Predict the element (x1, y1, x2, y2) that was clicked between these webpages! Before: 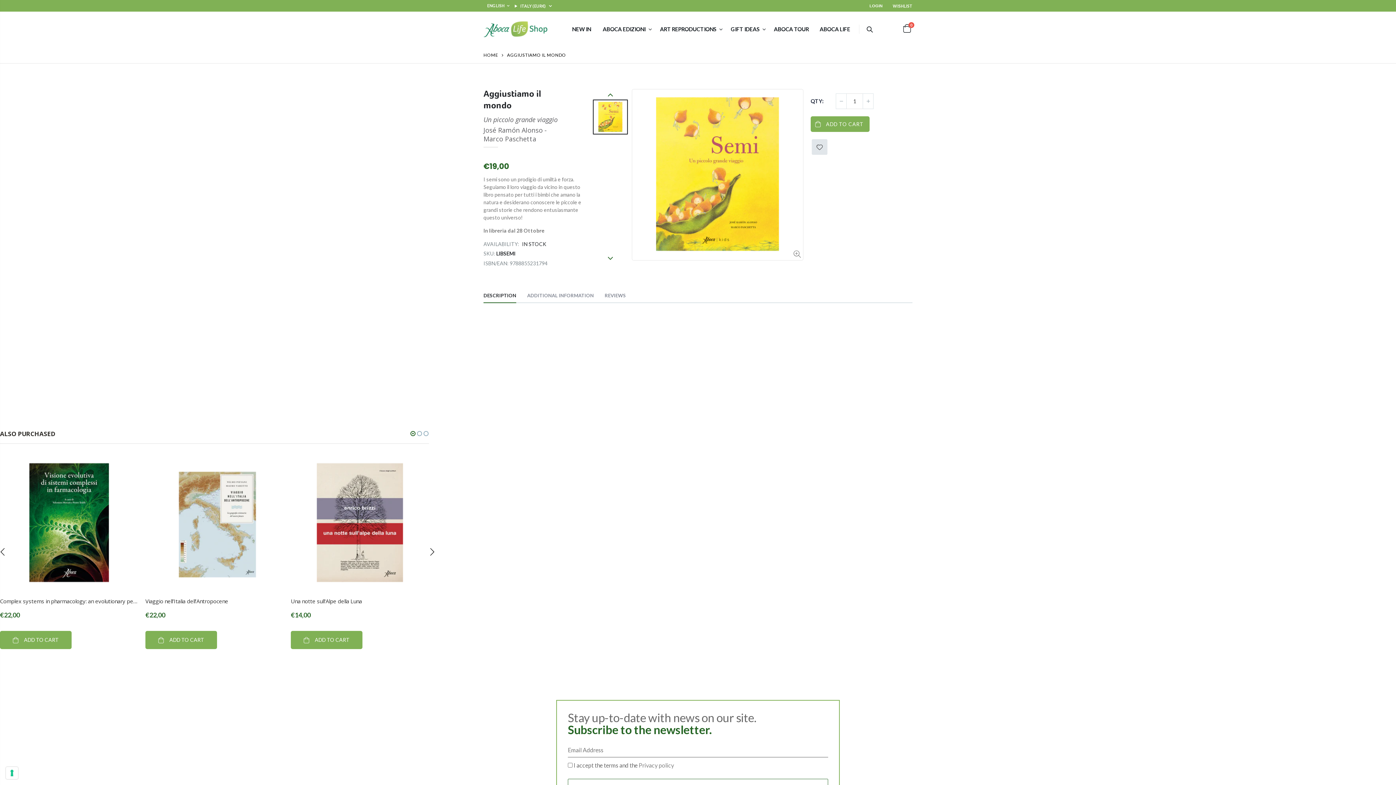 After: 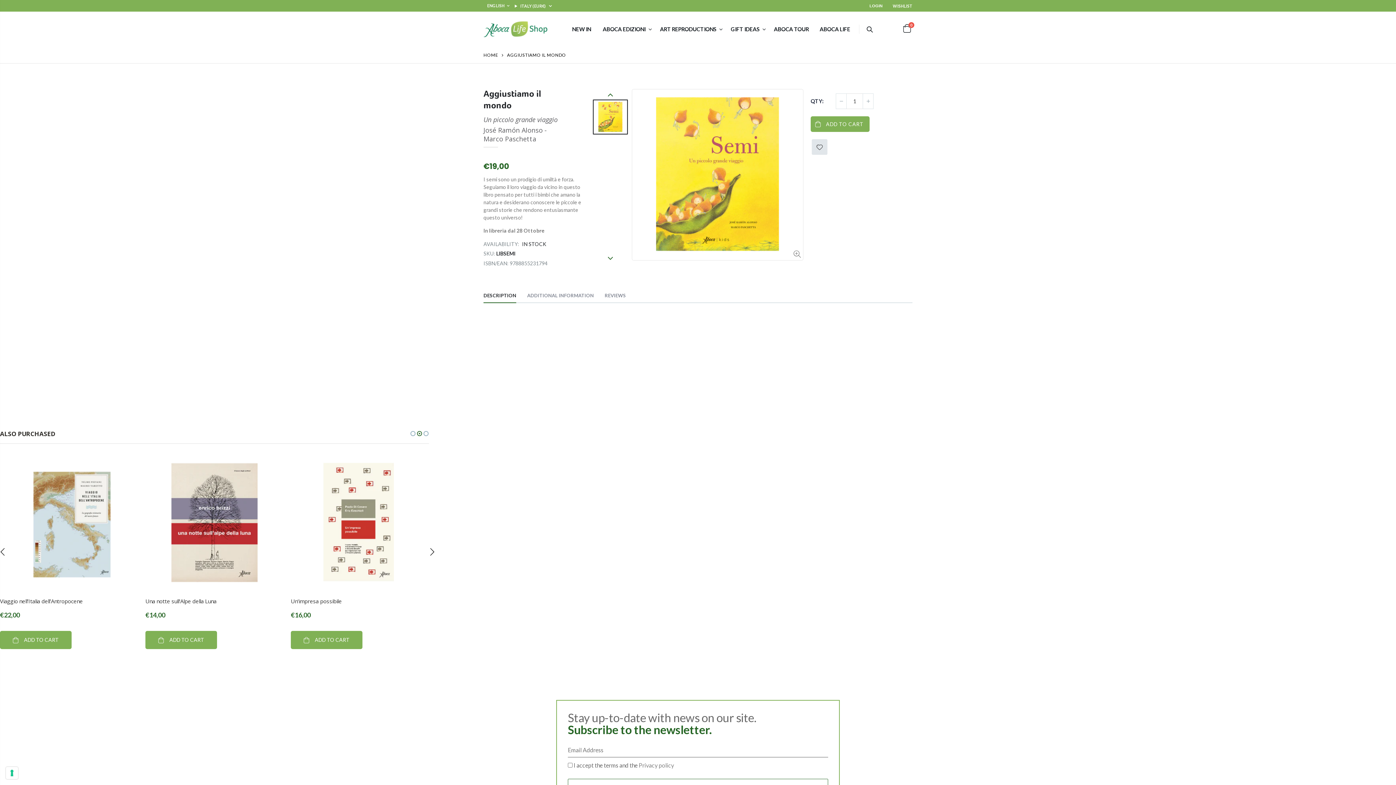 Action: bbox: (416, 429, 422, 438)